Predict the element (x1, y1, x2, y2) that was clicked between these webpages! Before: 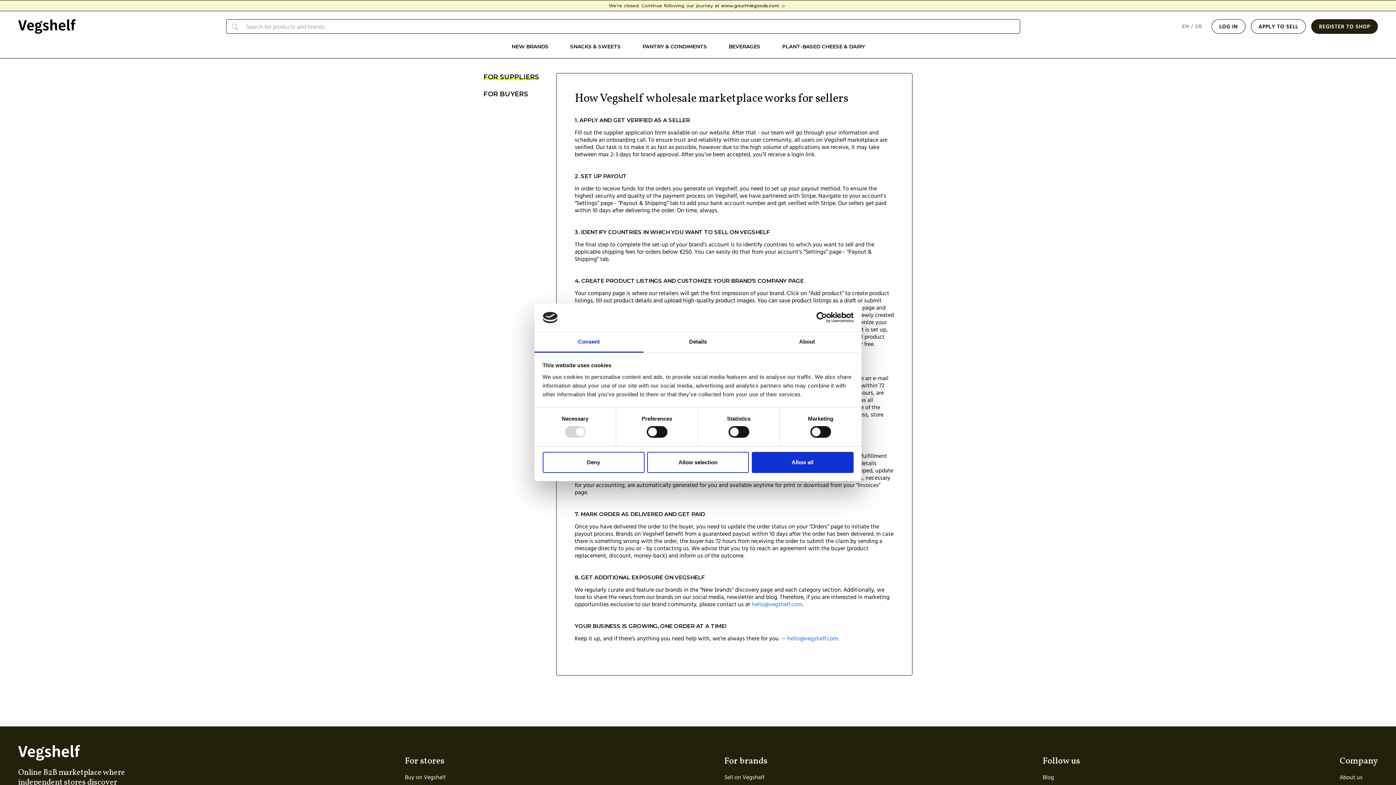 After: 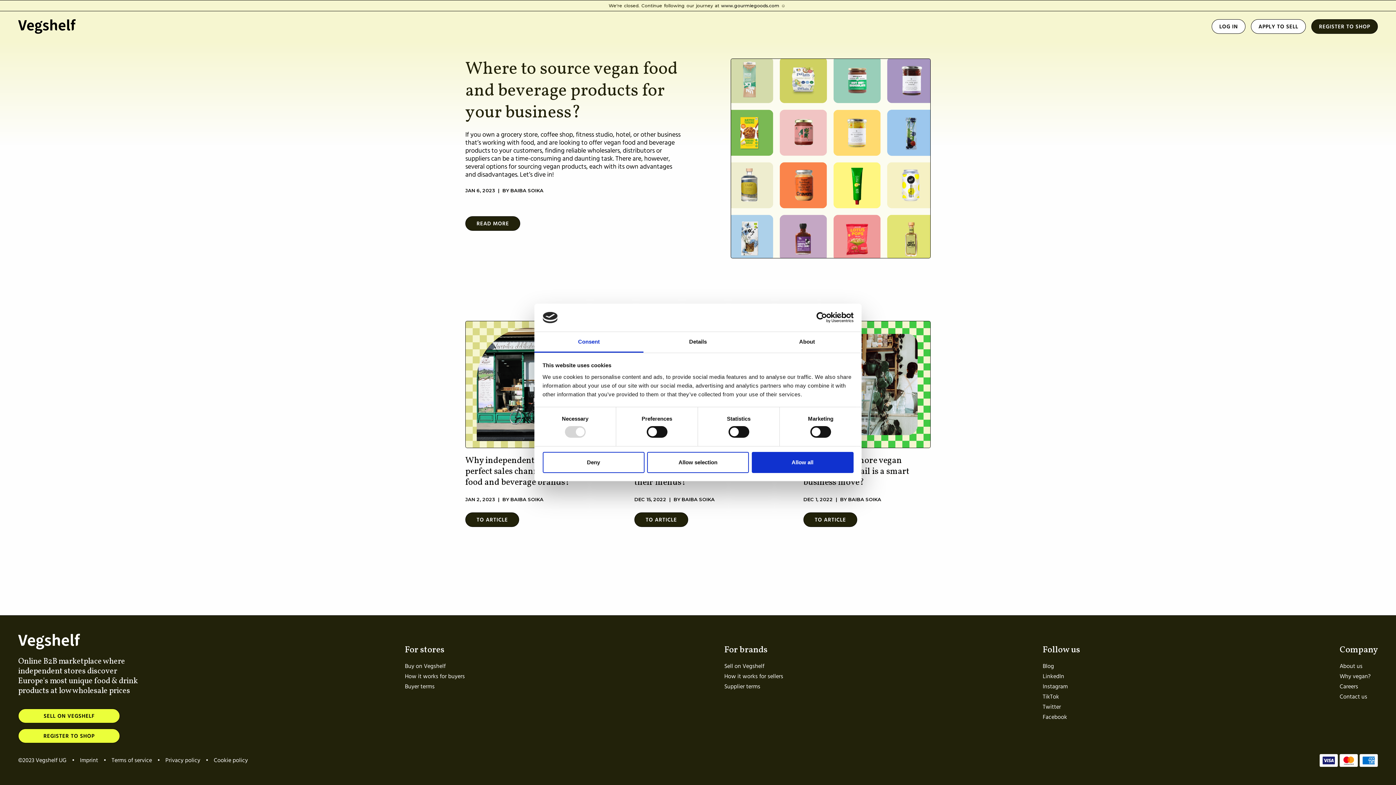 Action: bbox: (1043, 773, 1054, 782) label: Blog